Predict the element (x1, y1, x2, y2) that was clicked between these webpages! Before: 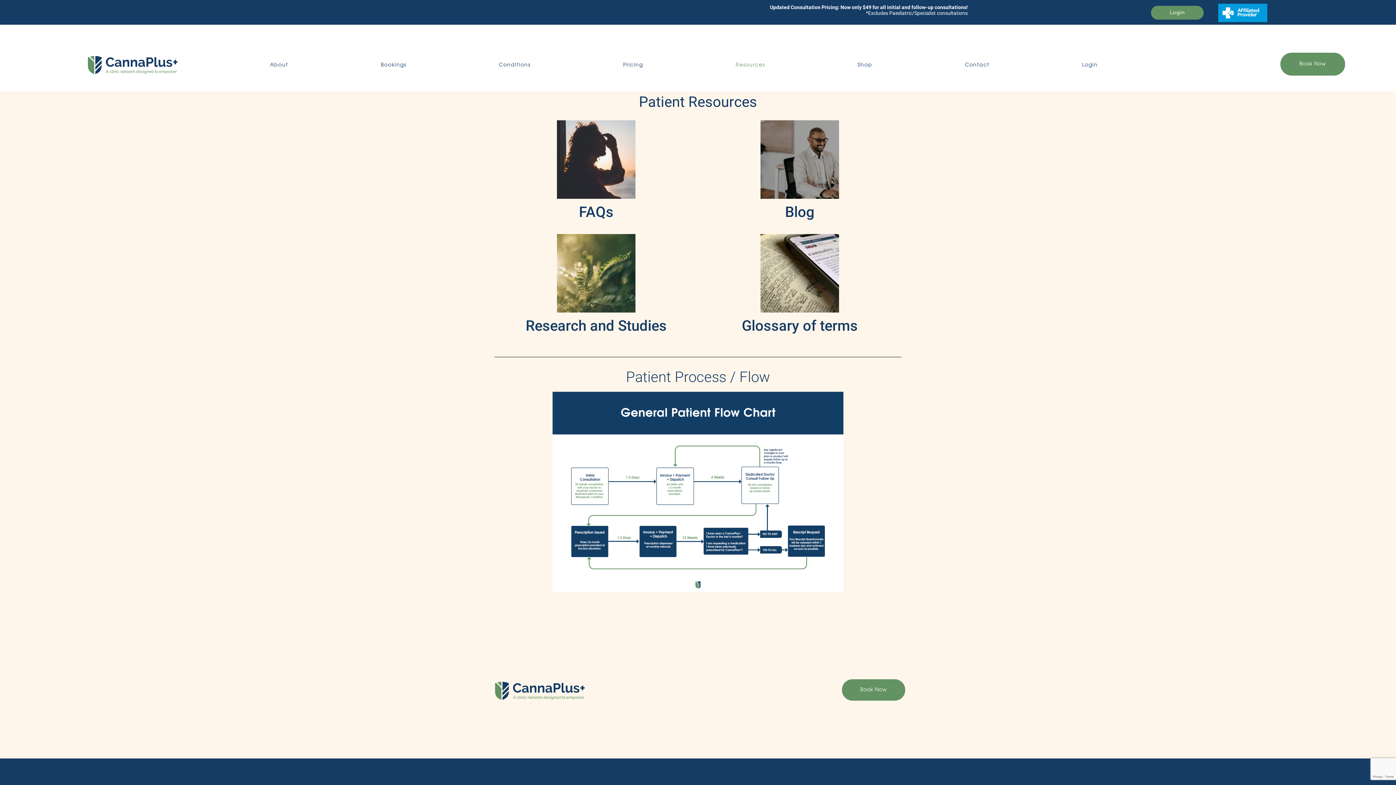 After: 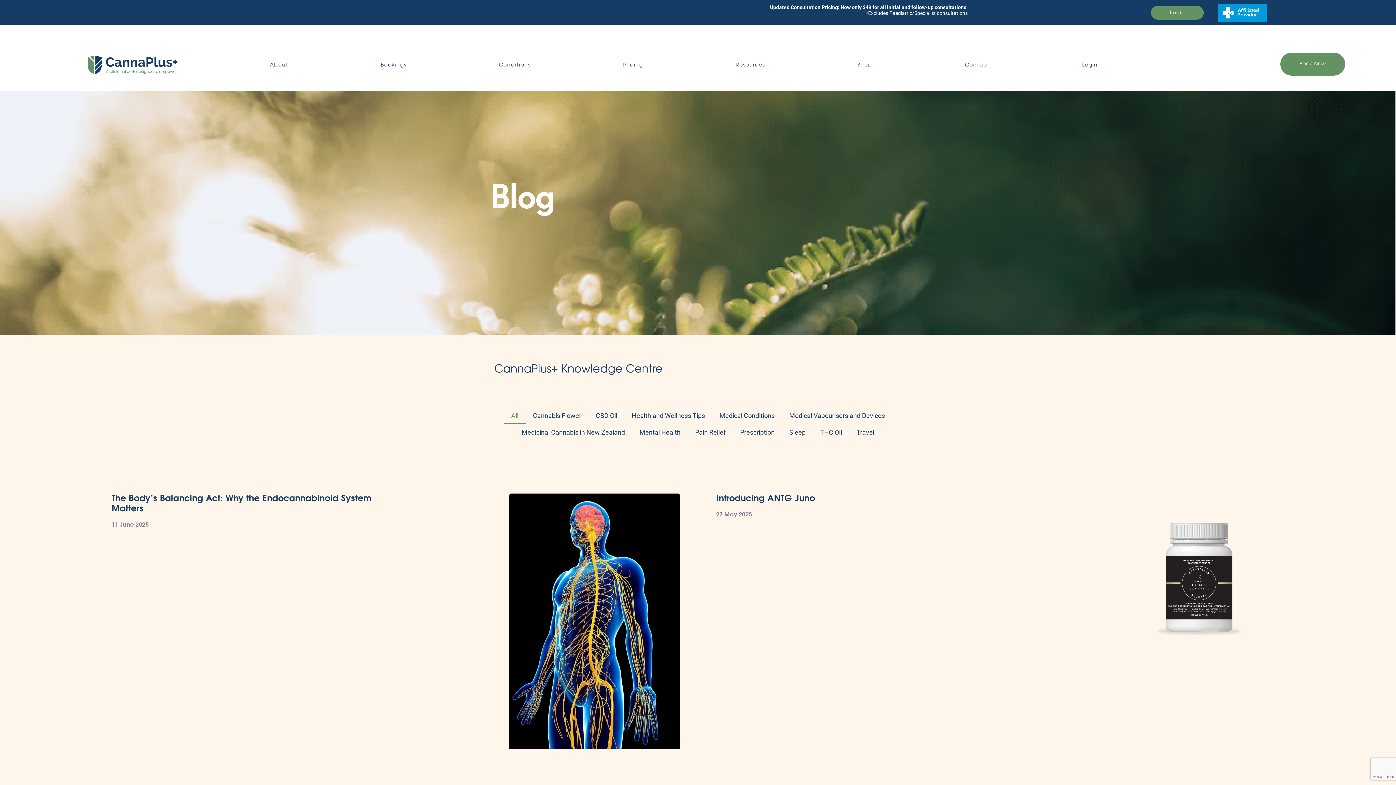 Action: bbox: (760, 192, 839, 201)